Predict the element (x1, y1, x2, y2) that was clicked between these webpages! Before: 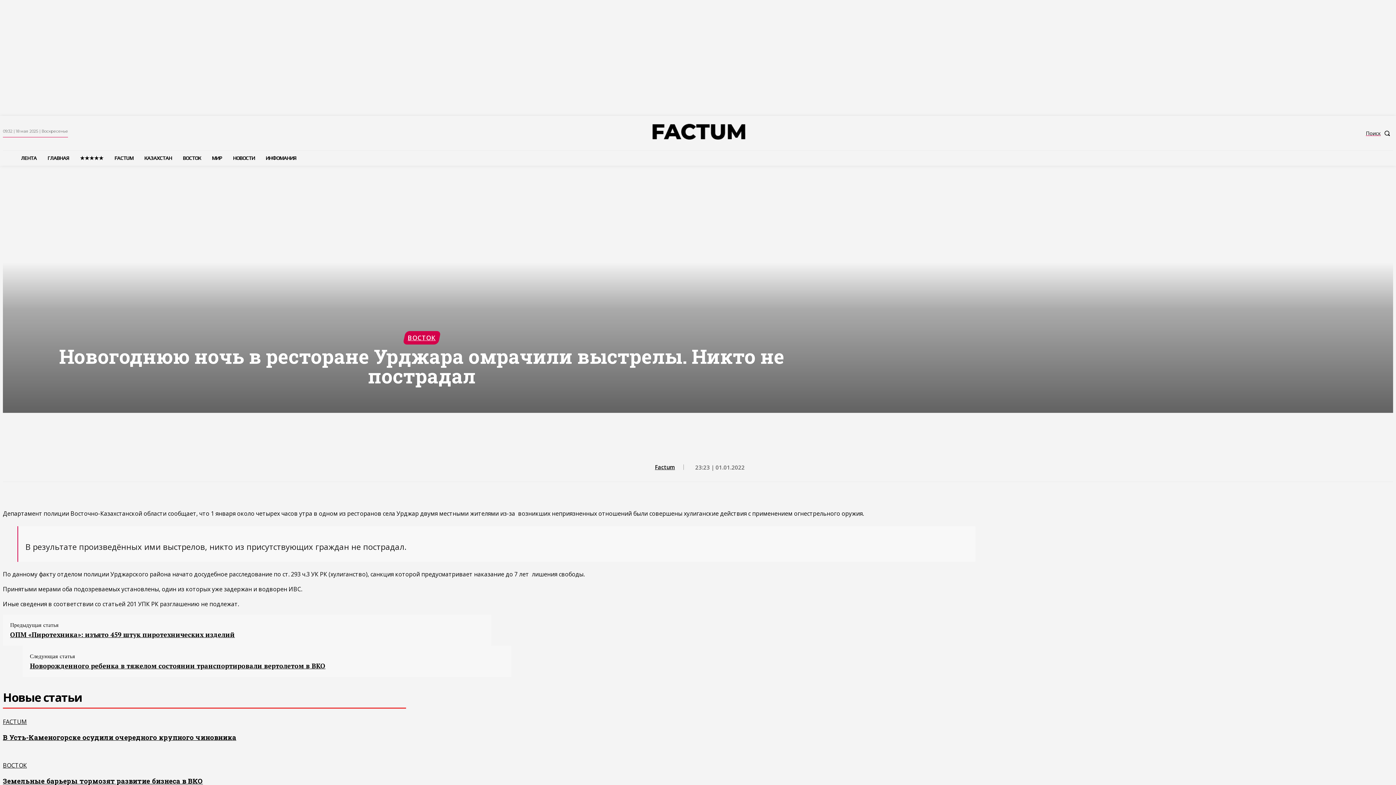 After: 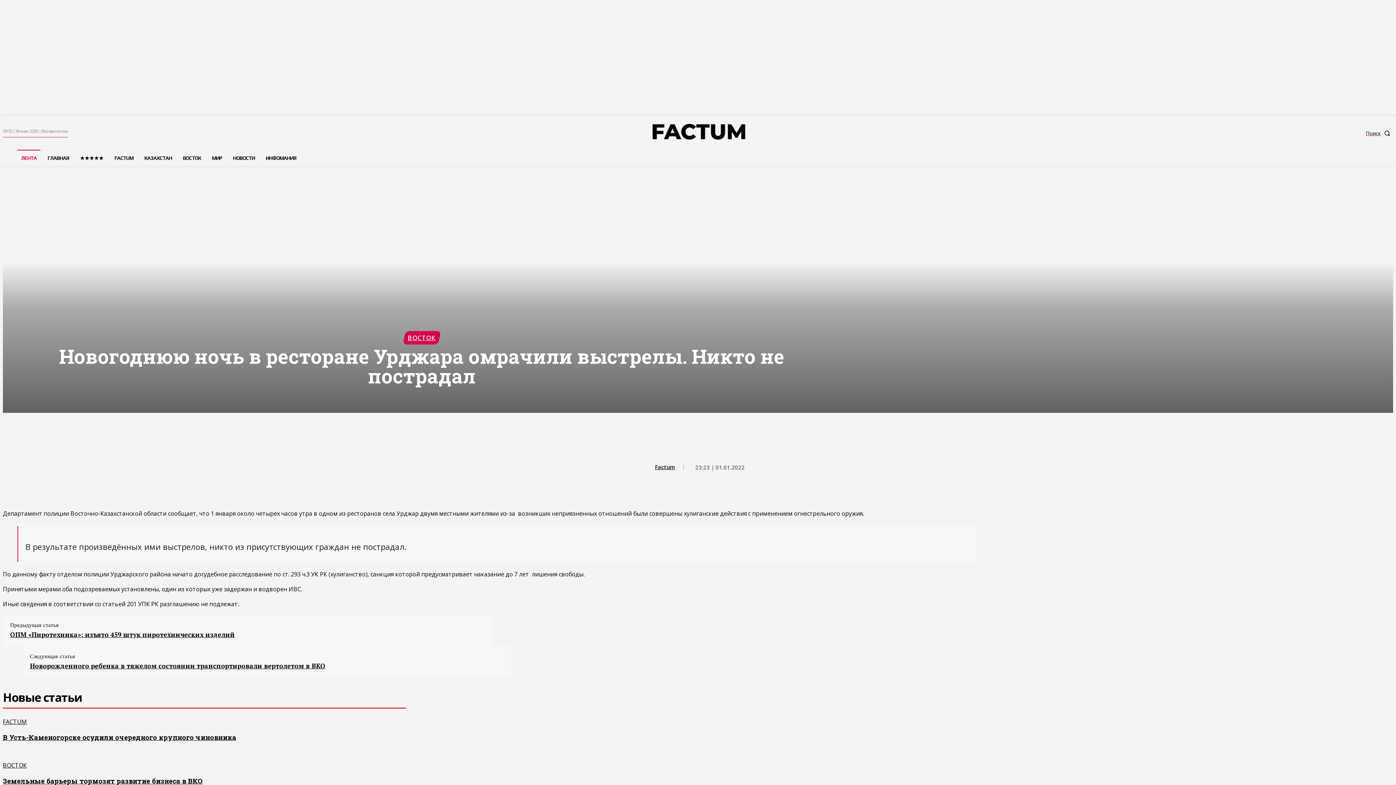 Action: label: ЛЕНТА bbox: (17, 150, 40, 165)